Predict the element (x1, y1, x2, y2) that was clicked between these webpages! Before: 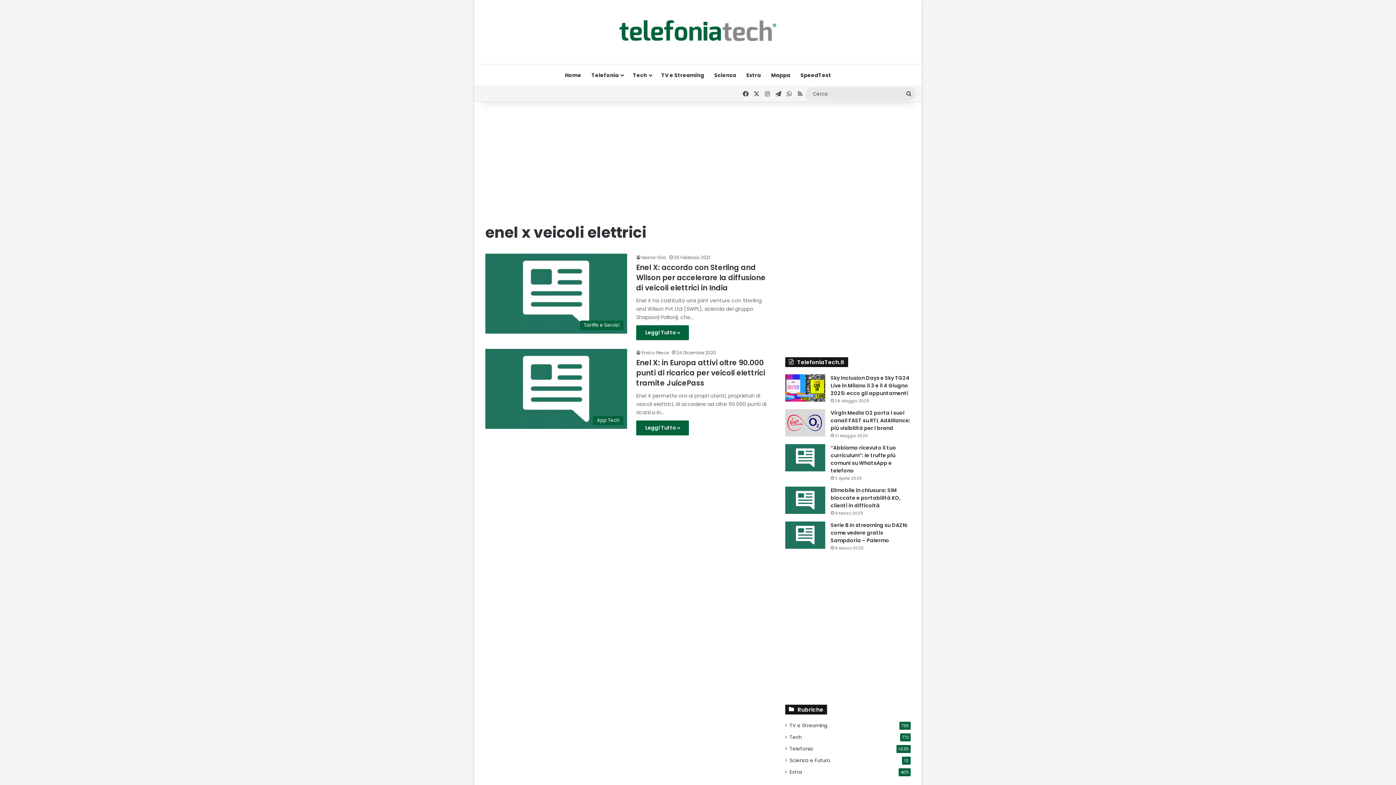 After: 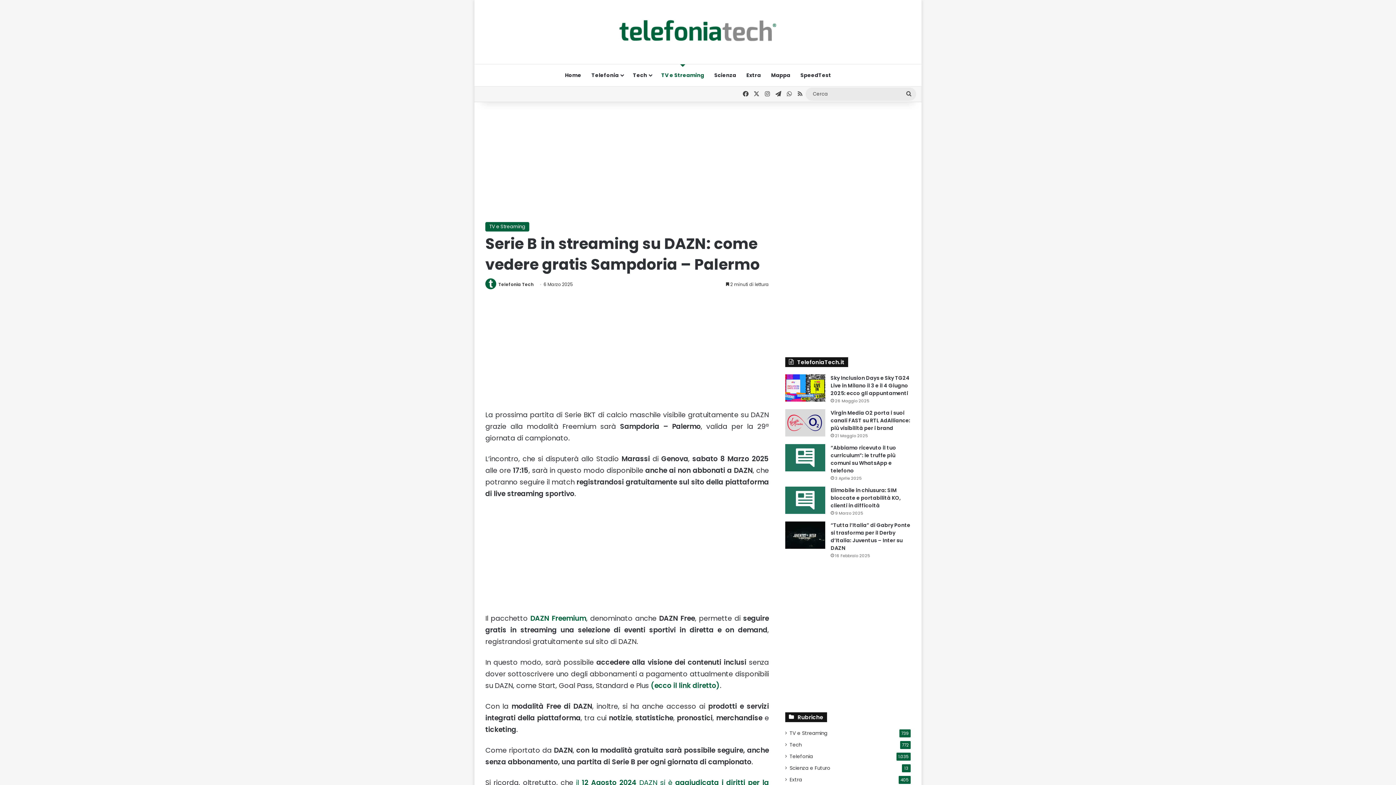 Action: bbox: (830, 521, 908, 544) label: Serie B in streaming su DAZN: come vedere gratis Sampdoria – Palermo